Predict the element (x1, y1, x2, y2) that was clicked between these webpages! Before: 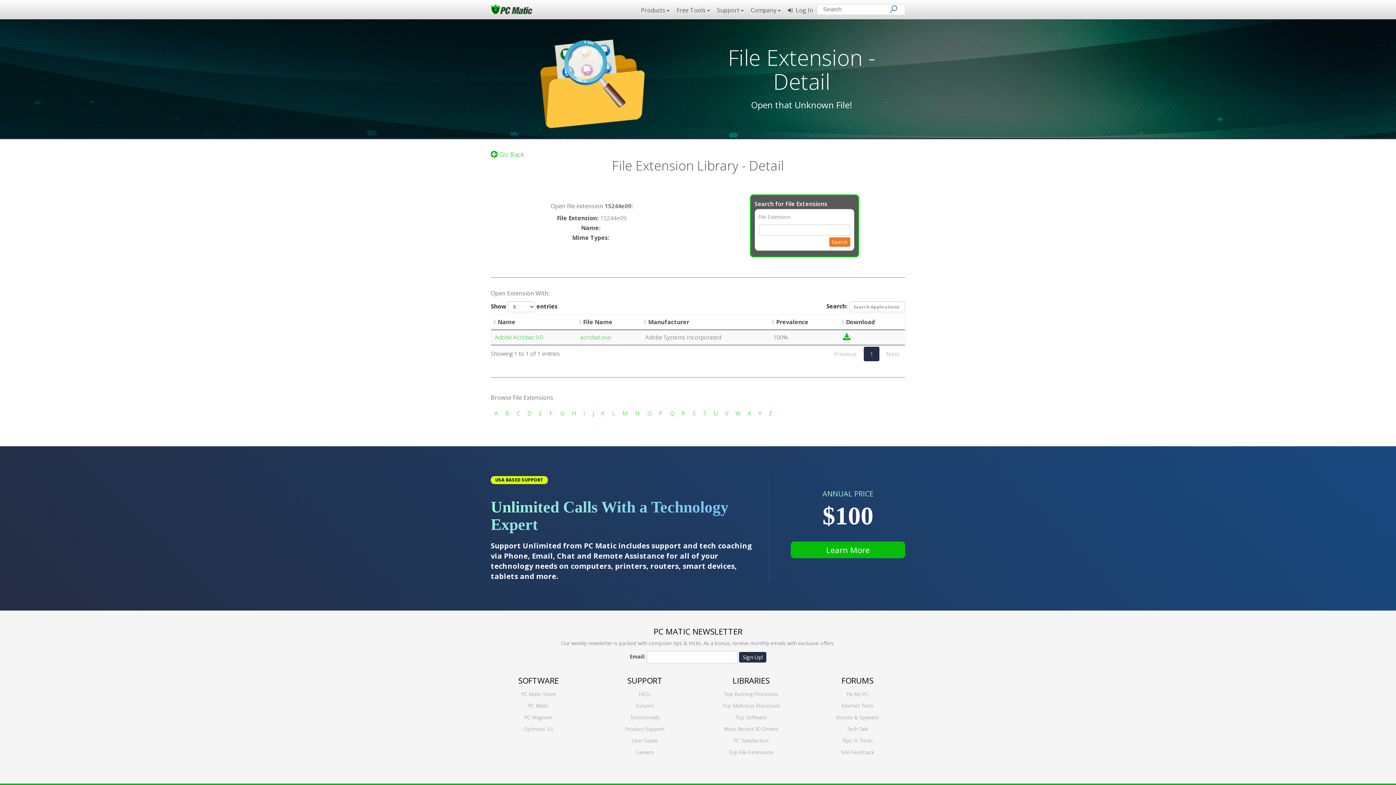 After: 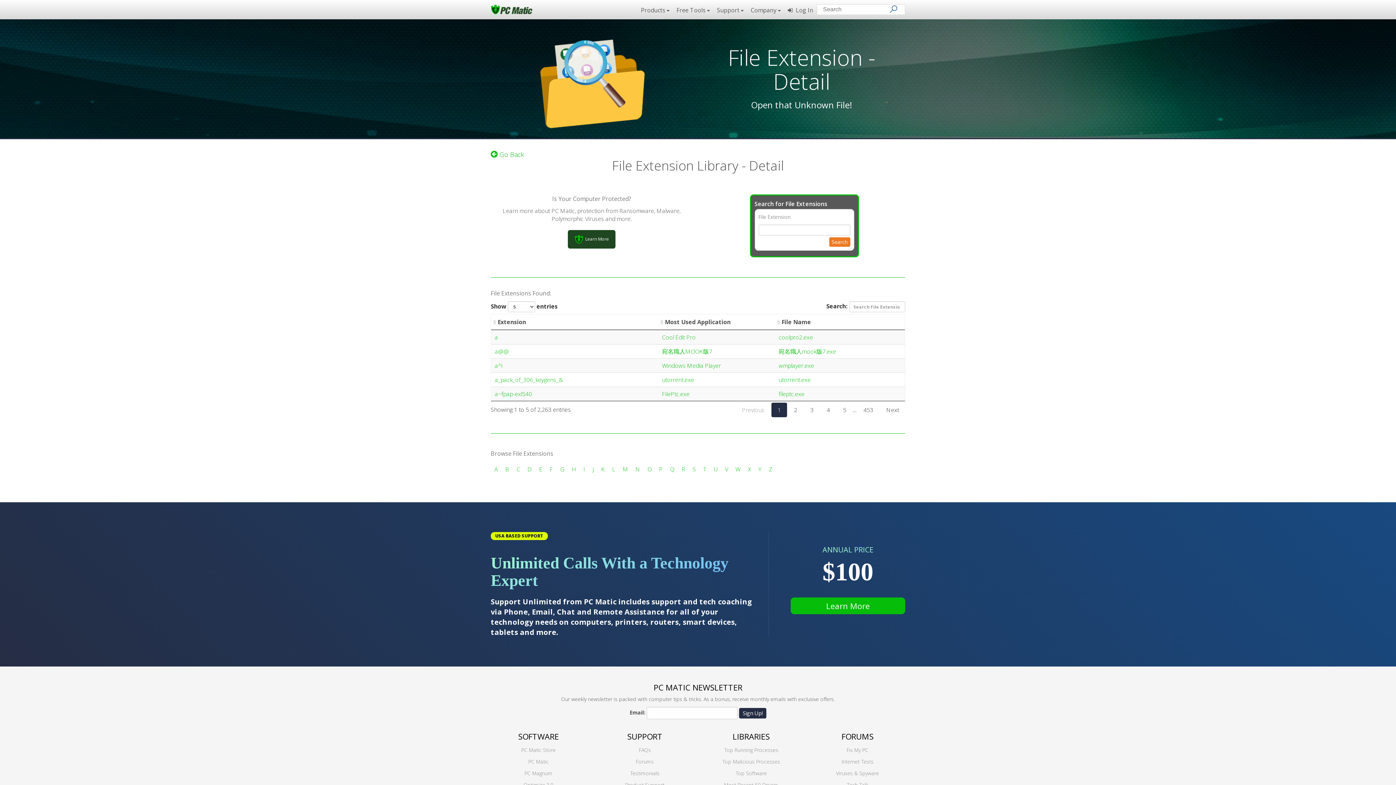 Action: bbox: (494, 409, 498, 417) label: A